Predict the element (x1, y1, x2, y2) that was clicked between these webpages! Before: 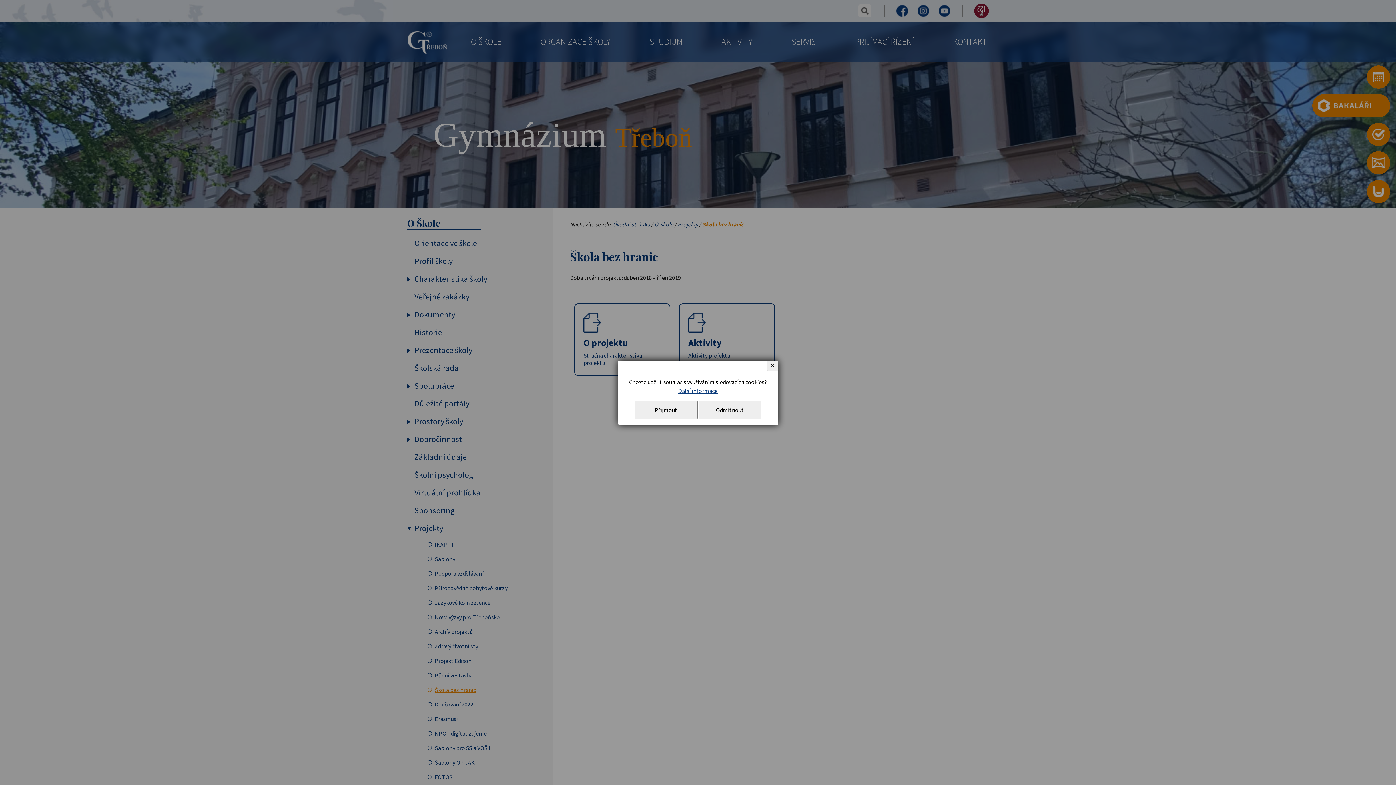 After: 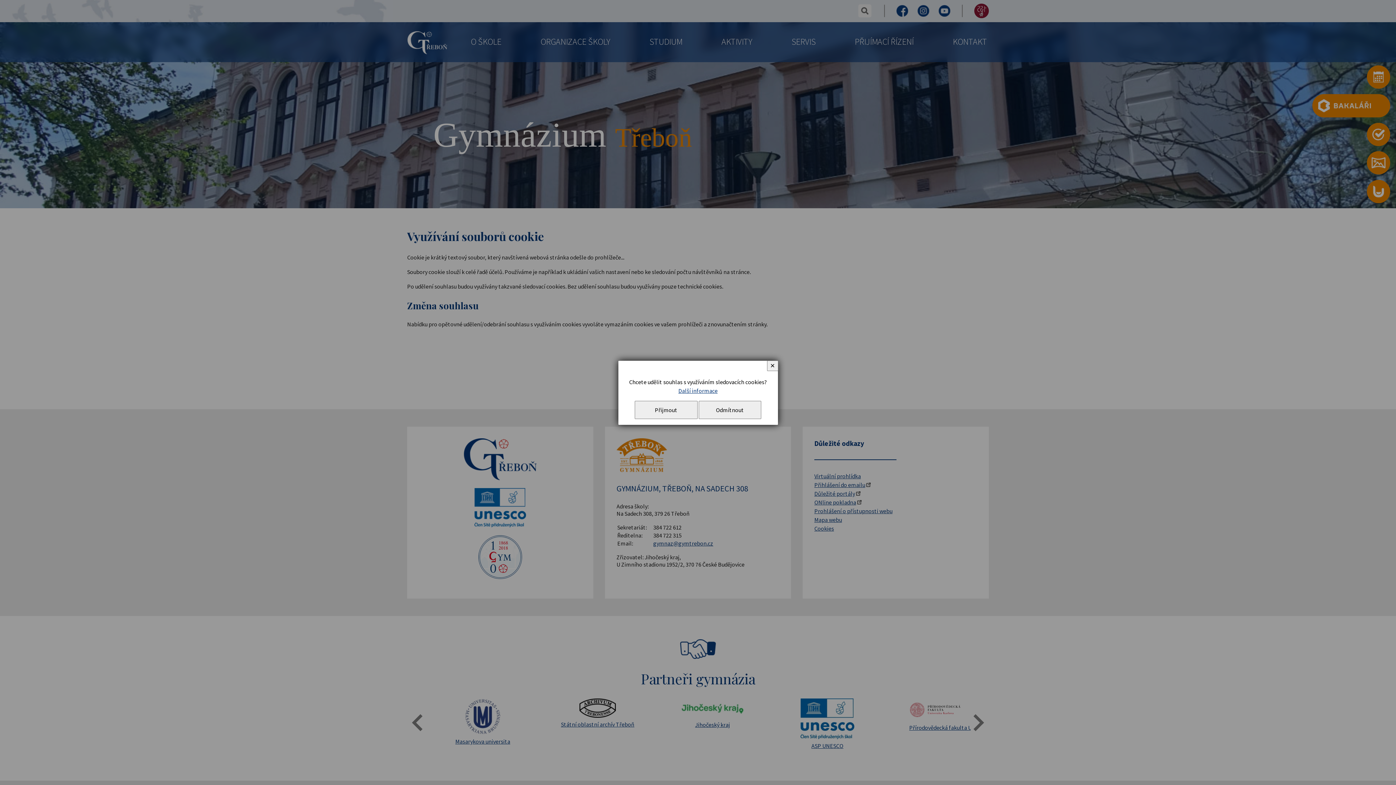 Action: label: Další informace bbox: (678, 387, 717, 394)